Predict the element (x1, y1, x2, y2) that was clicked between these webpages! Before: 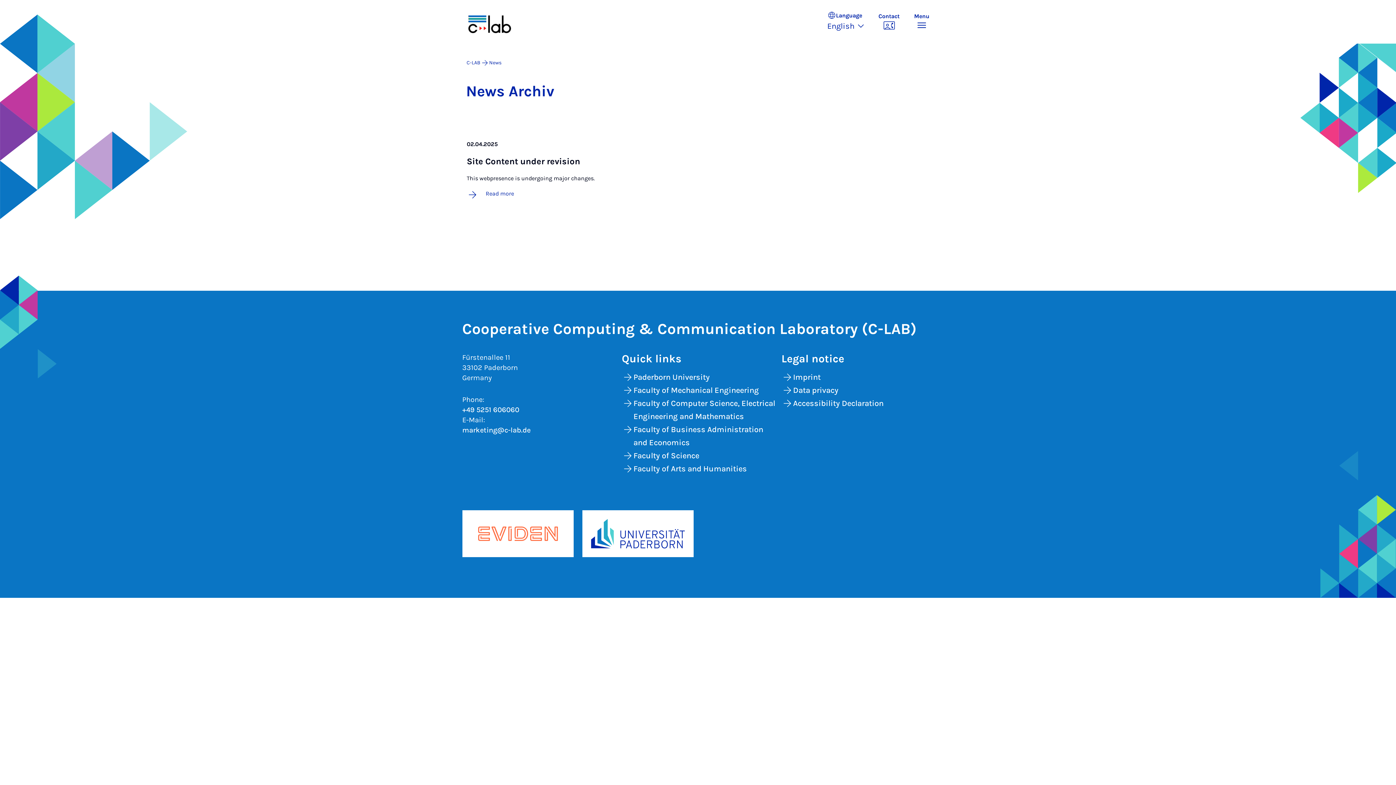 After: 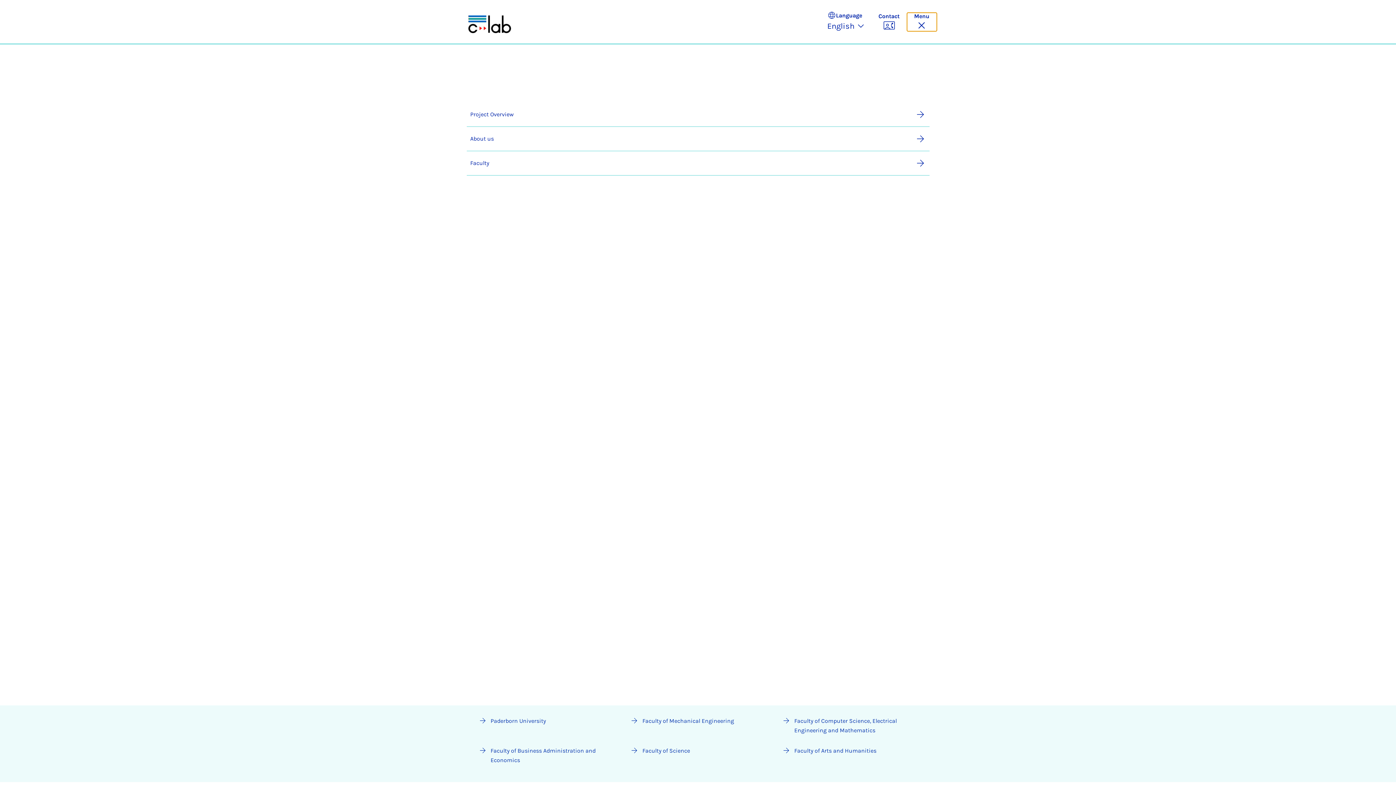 Action: label: Toggle menu bbox: (907, 12, 936, 31)